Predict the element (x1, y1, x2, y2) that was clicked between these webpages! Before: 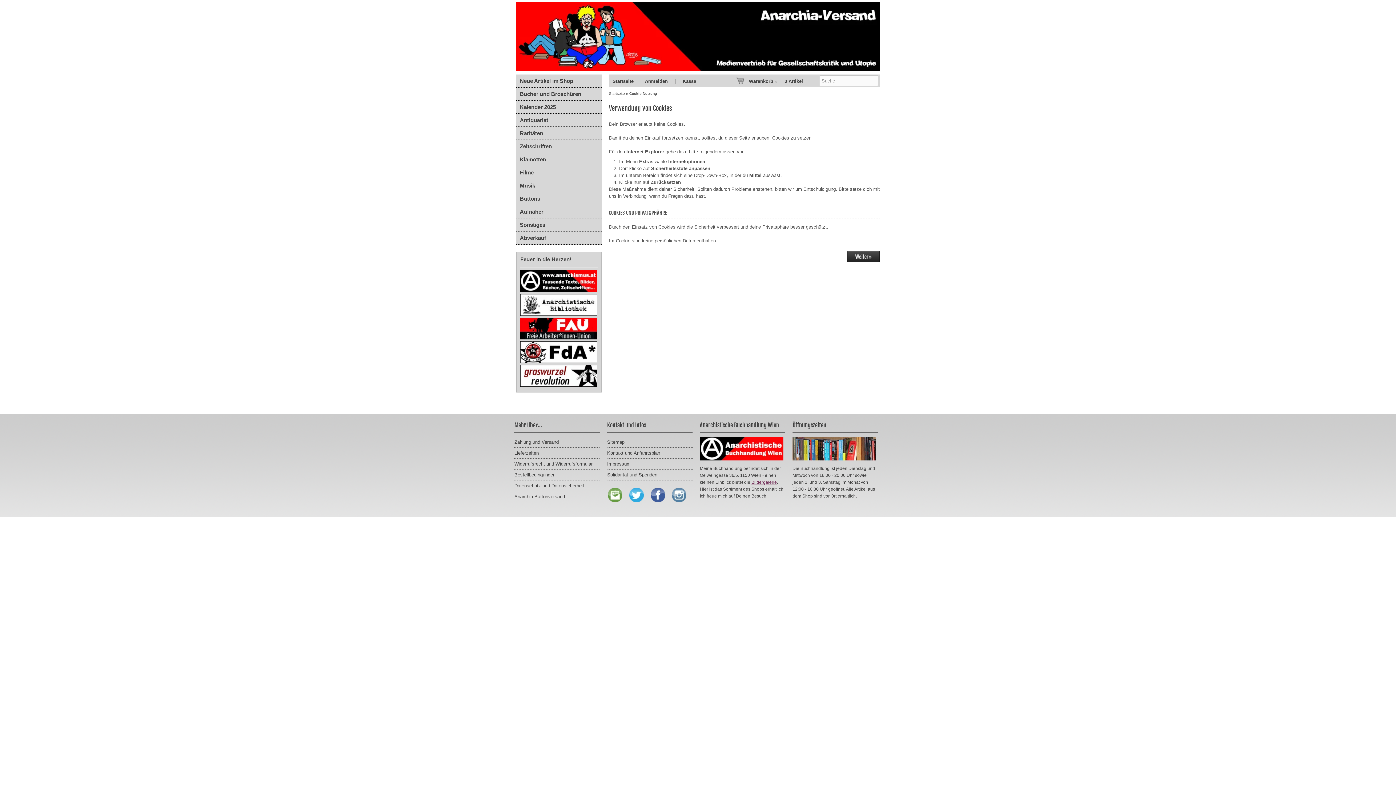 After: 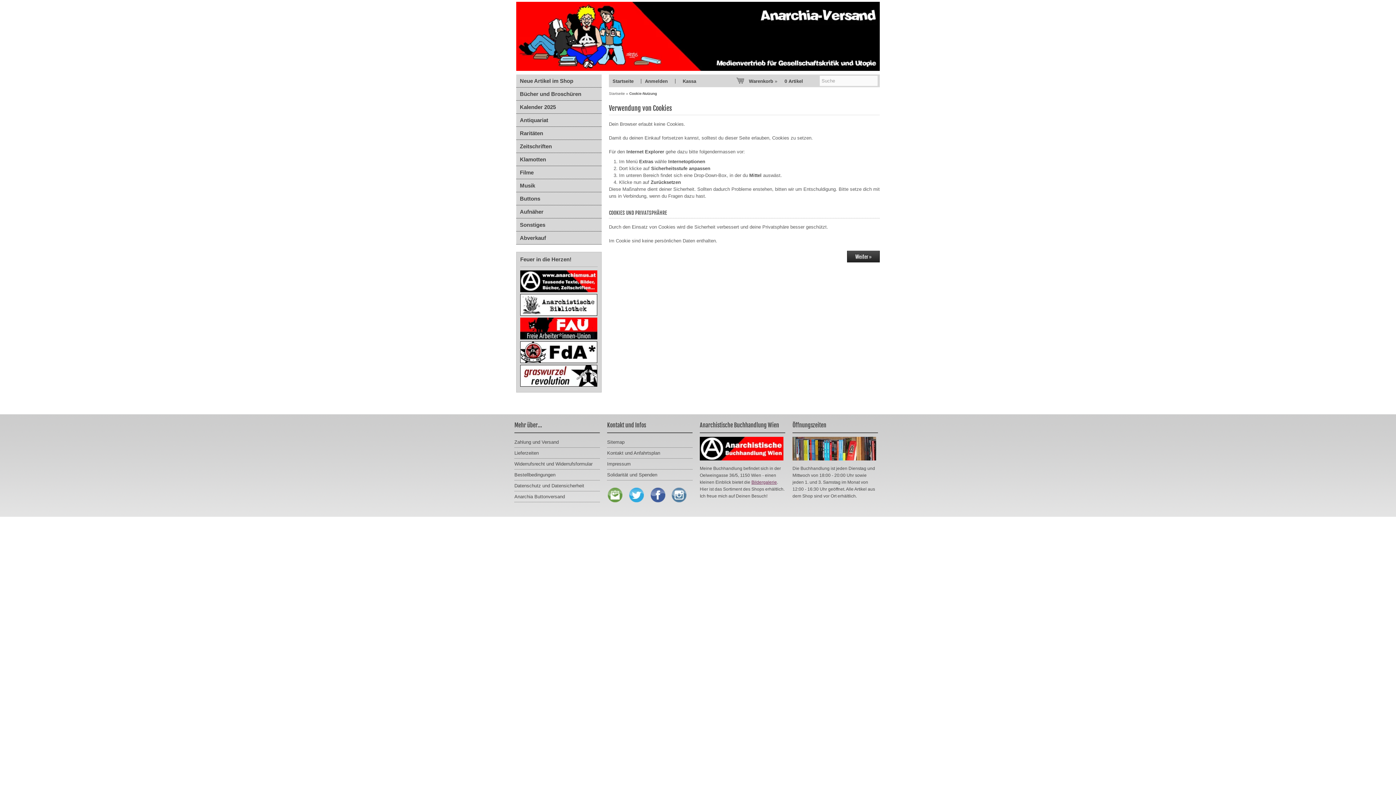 Action: bbox: (792, 456, 876, 461)